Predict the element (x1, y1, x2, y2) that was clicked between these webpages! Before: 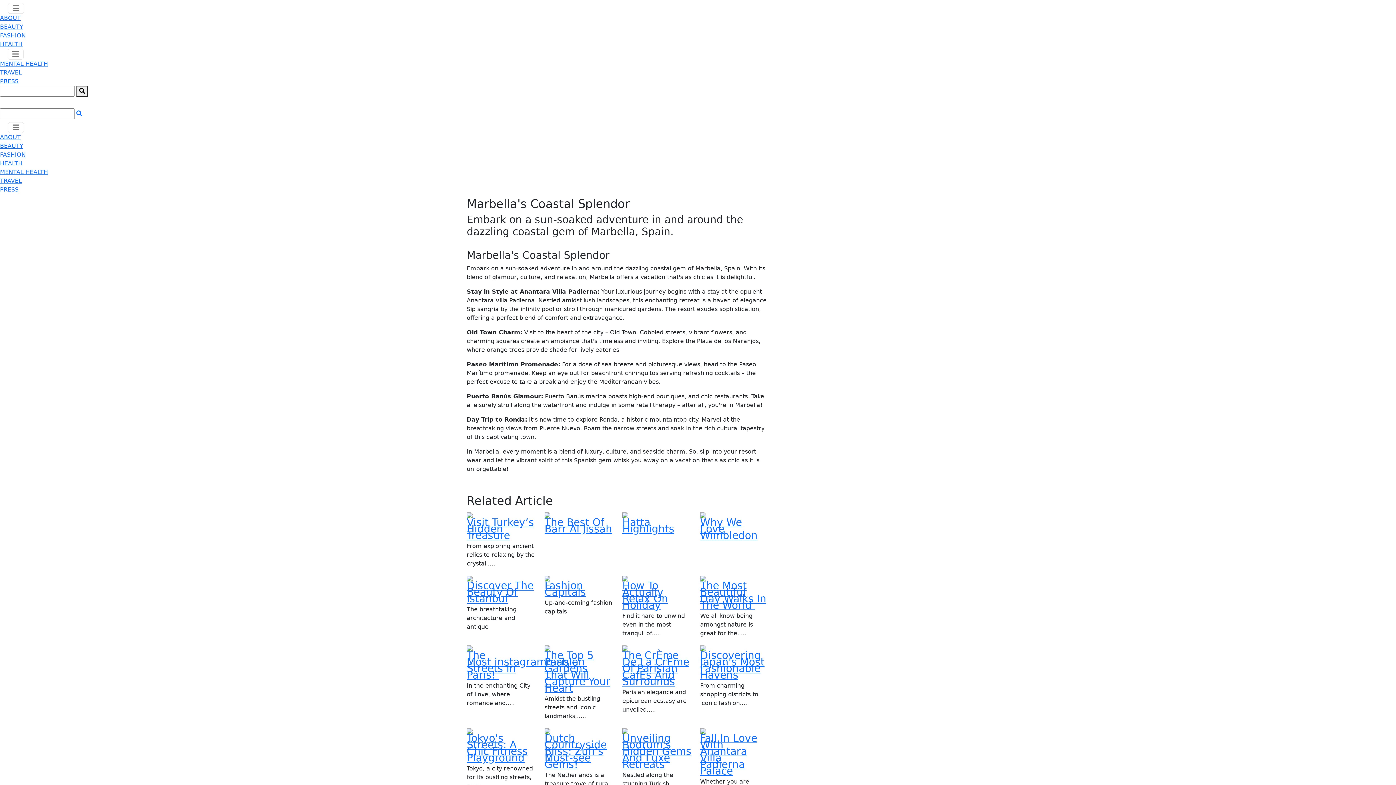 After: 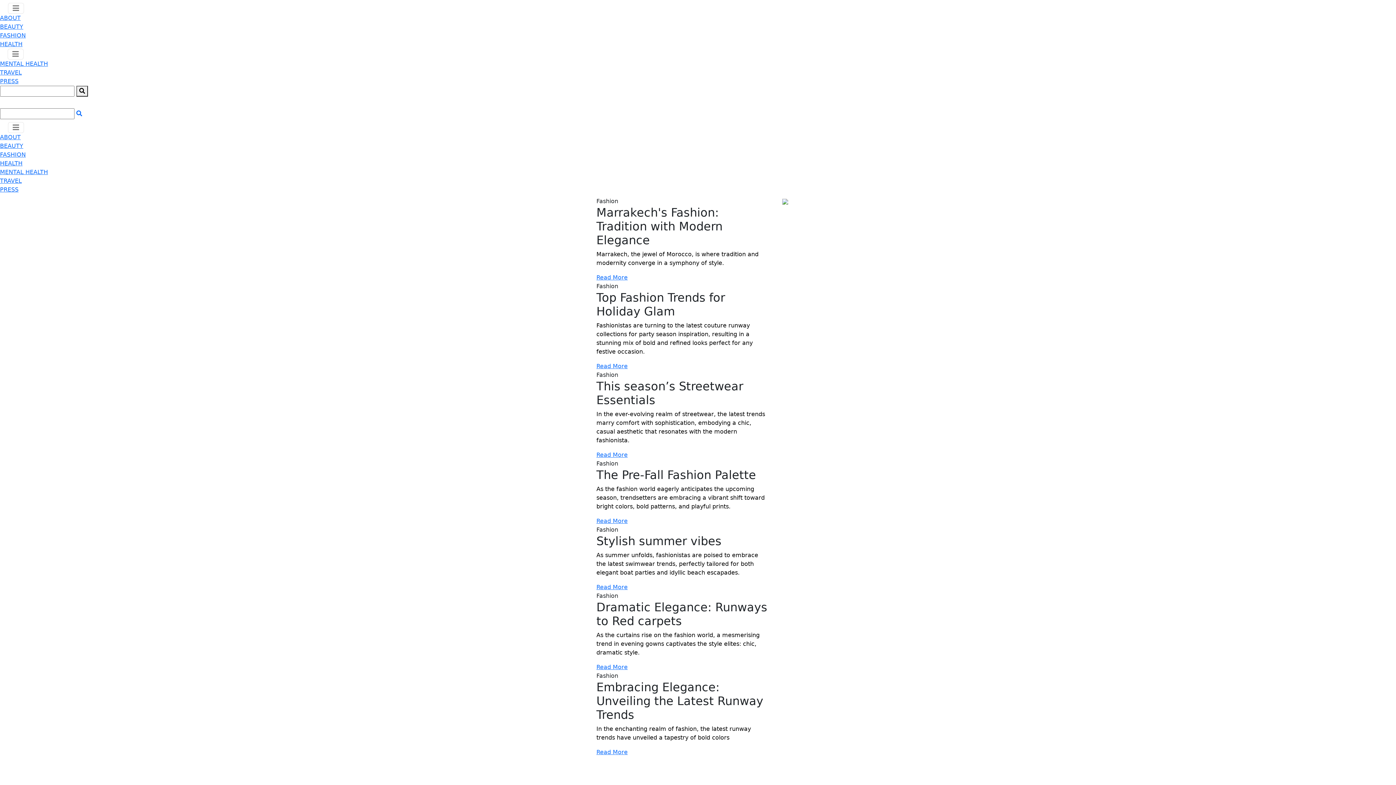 Action: label: FASHION bbox: (0, 32, 25, 38)